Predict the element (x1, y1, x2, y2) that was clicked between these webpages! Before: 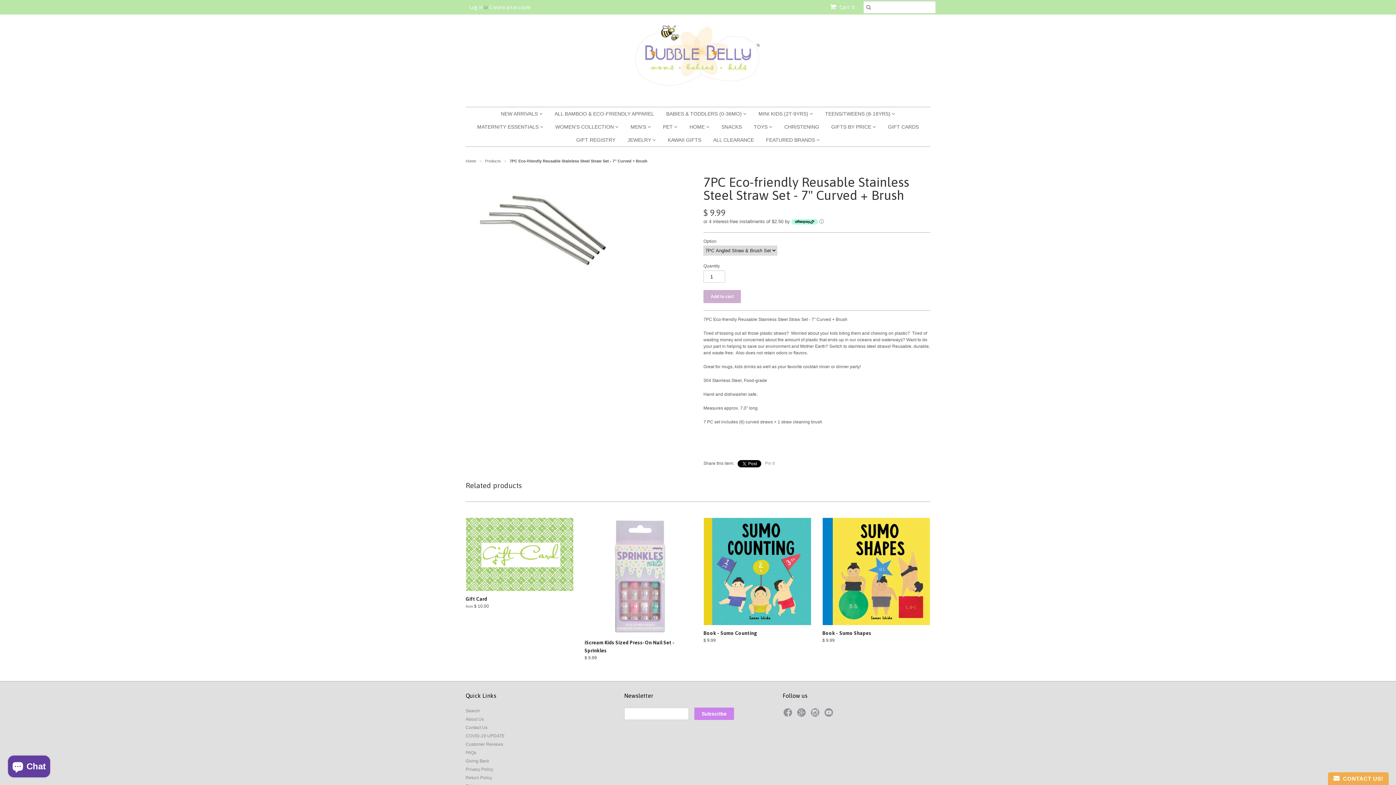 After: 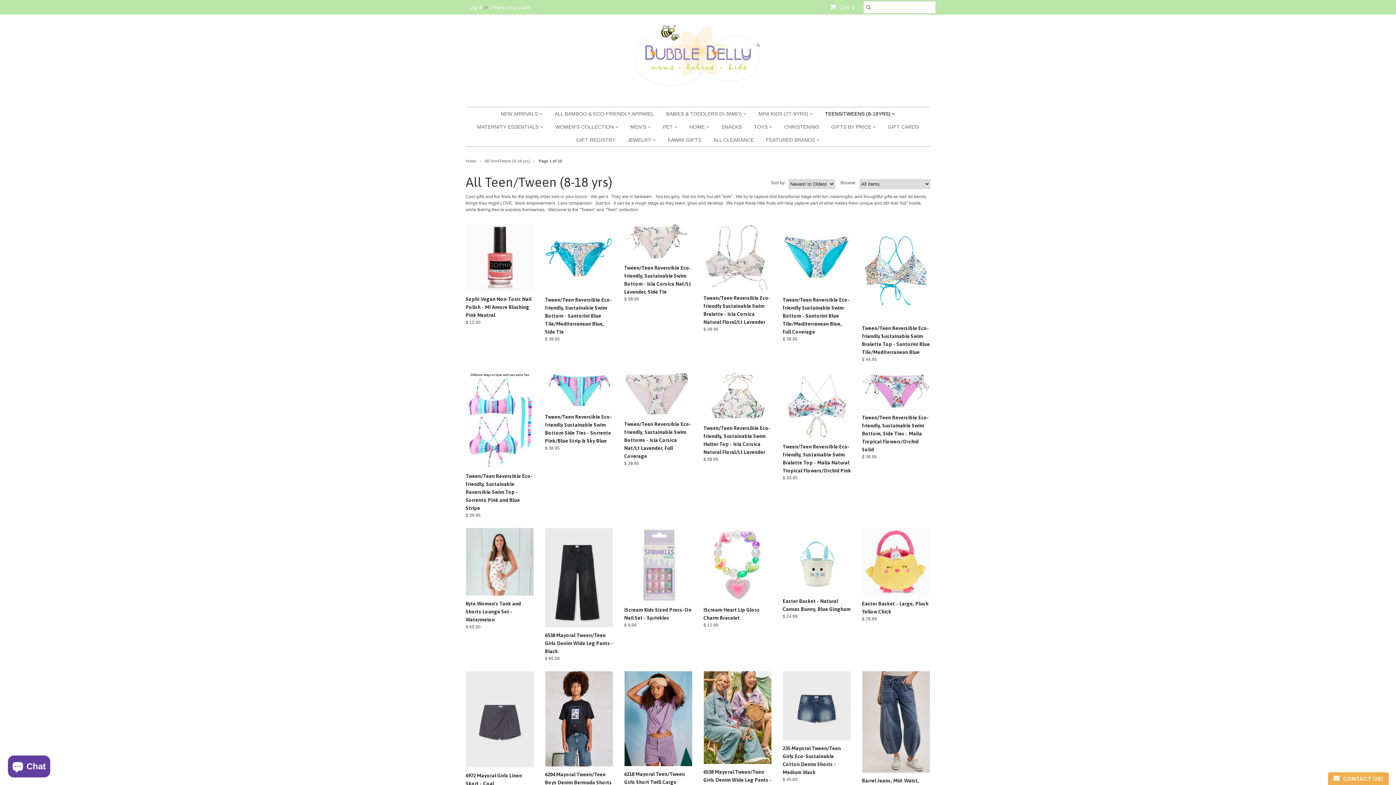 Action: bbox: (819, 107, 900, 120) label: TEENS/TWEENS (8-18YRS) 